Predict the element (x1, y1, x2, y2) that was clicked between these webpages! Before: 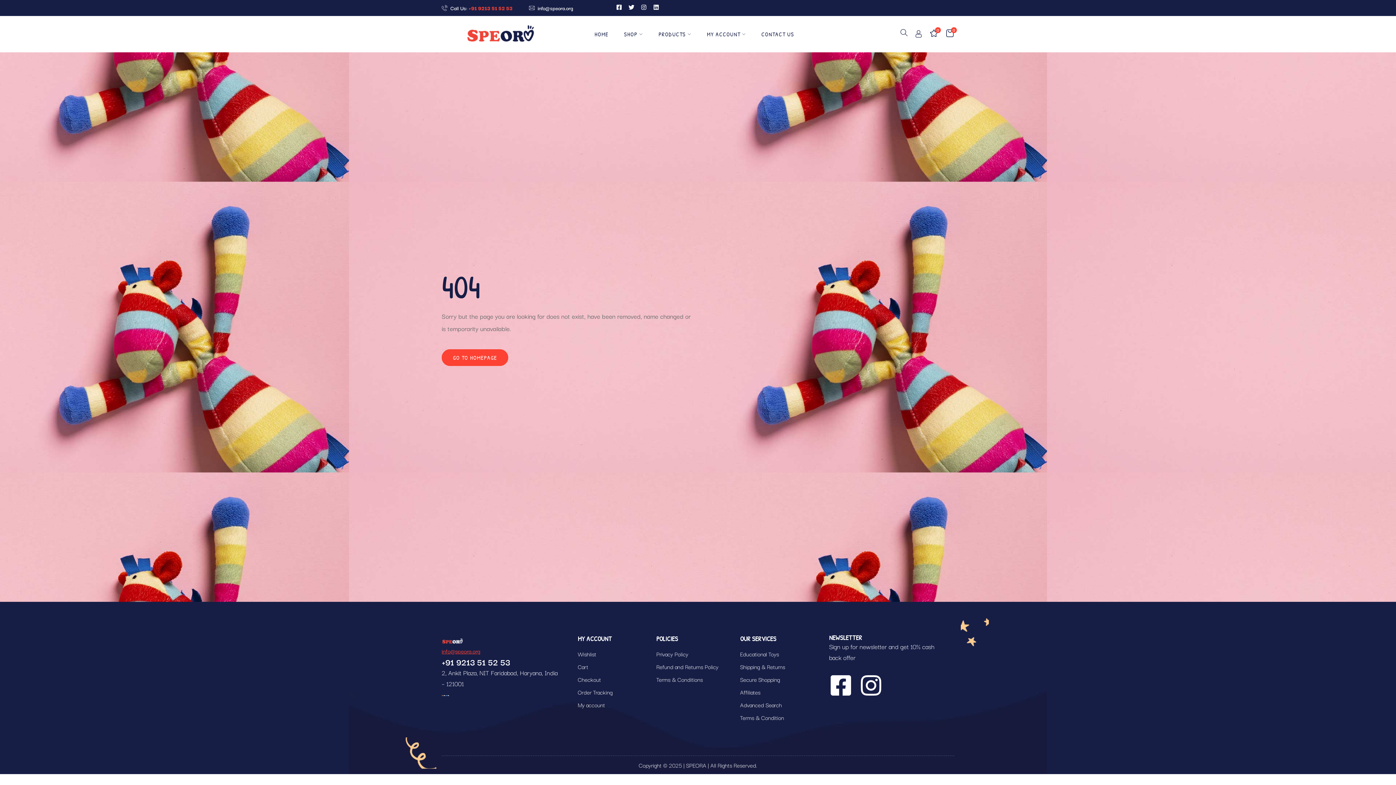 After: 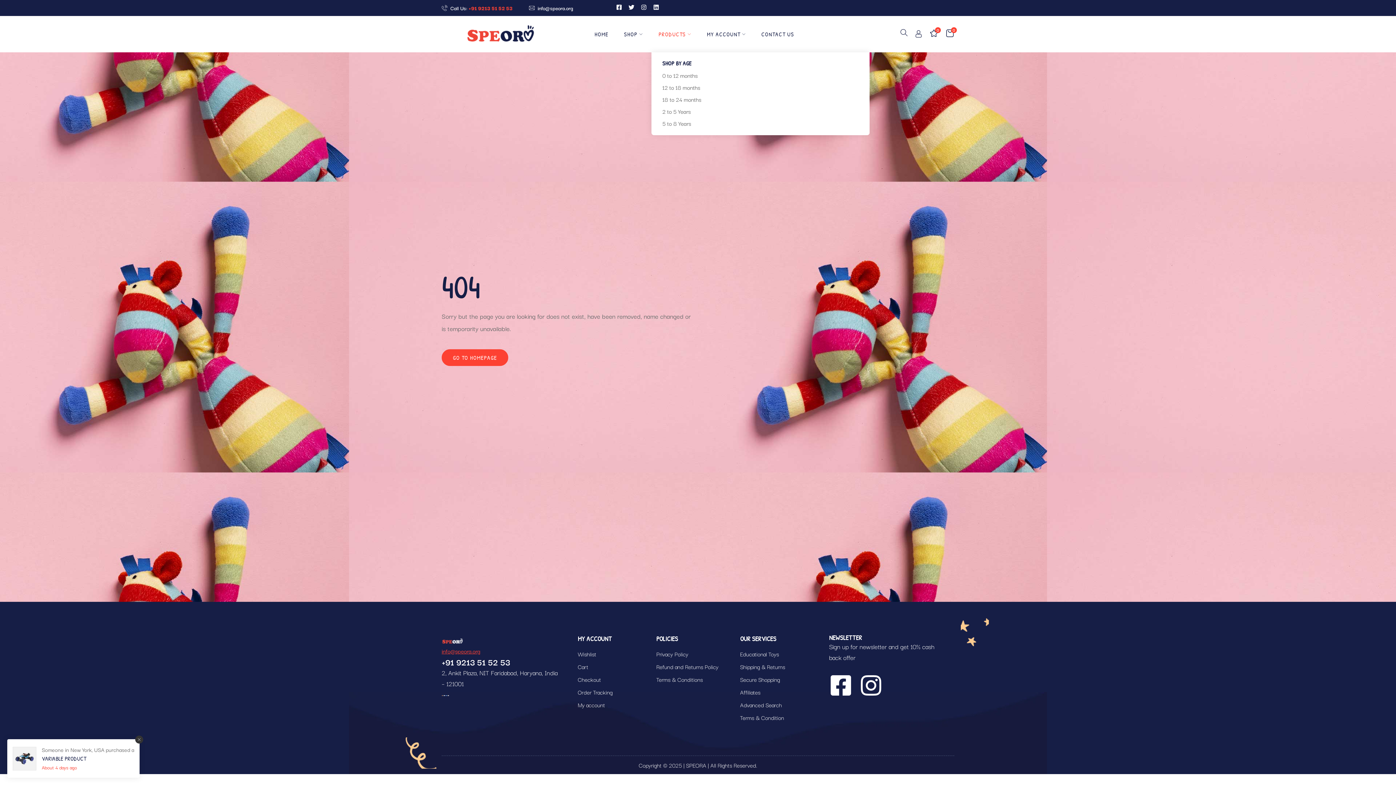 Action: label: PRODUCTS bbox: (658, 28, 691, 39)